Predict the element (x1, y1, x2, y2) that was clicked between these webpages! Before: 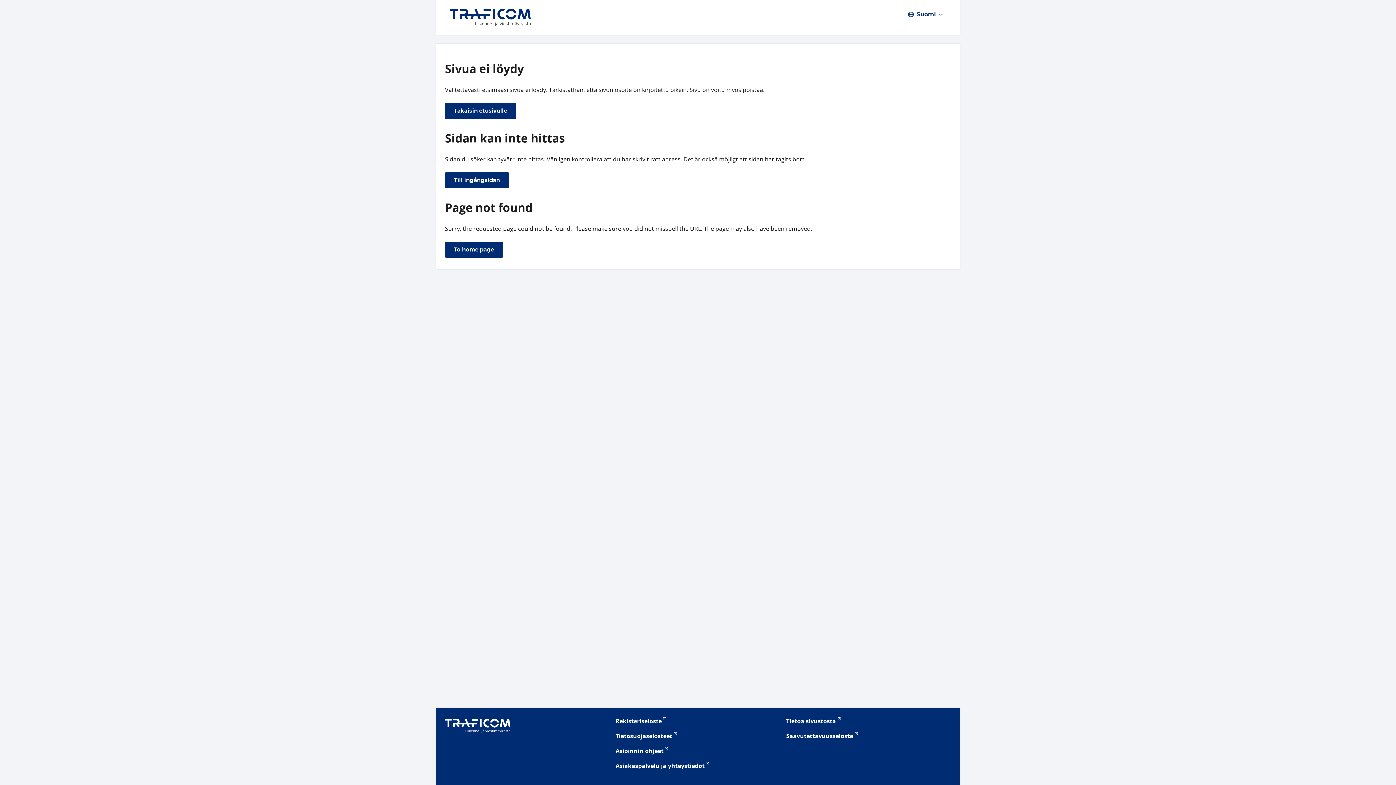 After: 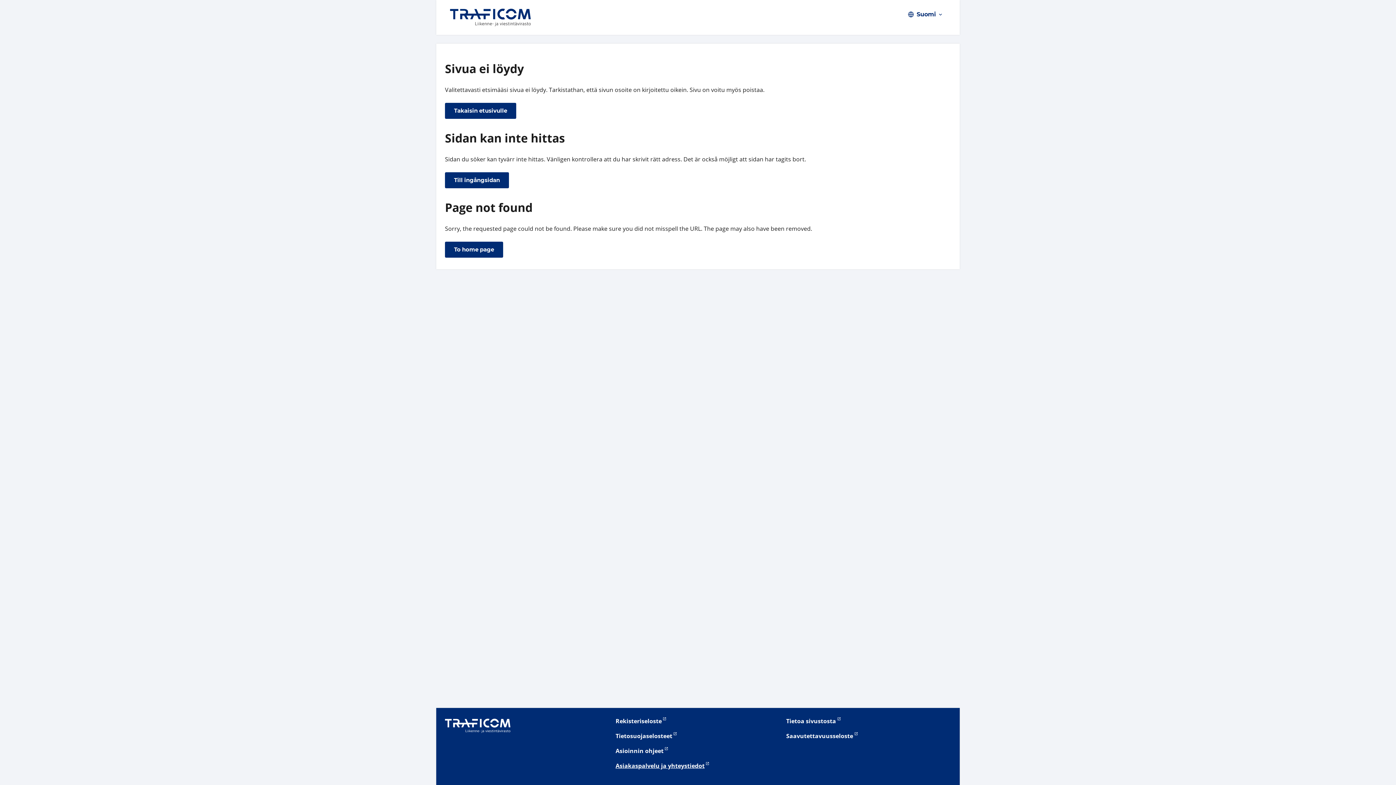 Action: bbox: (615, 761, 780, 770) label: Asiakaspalvelu ja yhteystiedot